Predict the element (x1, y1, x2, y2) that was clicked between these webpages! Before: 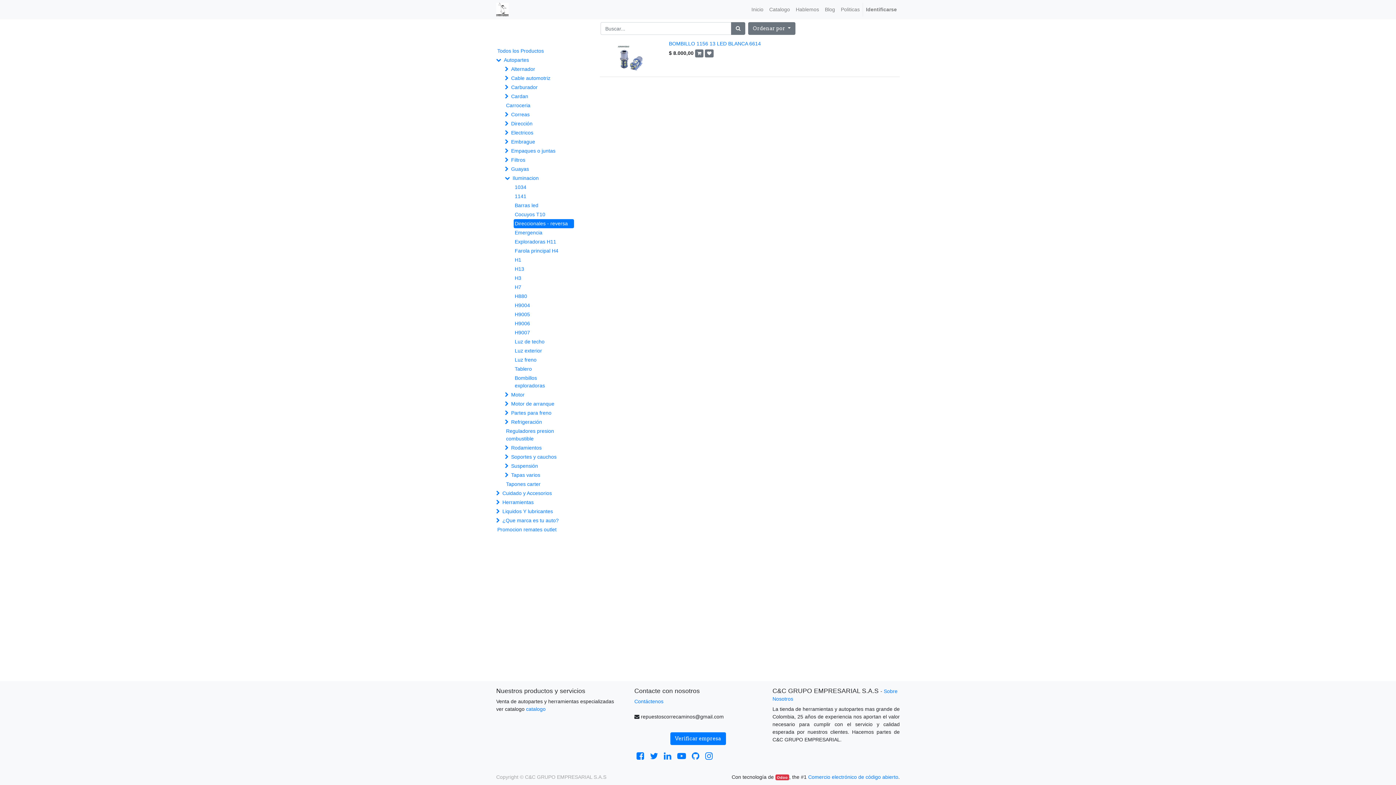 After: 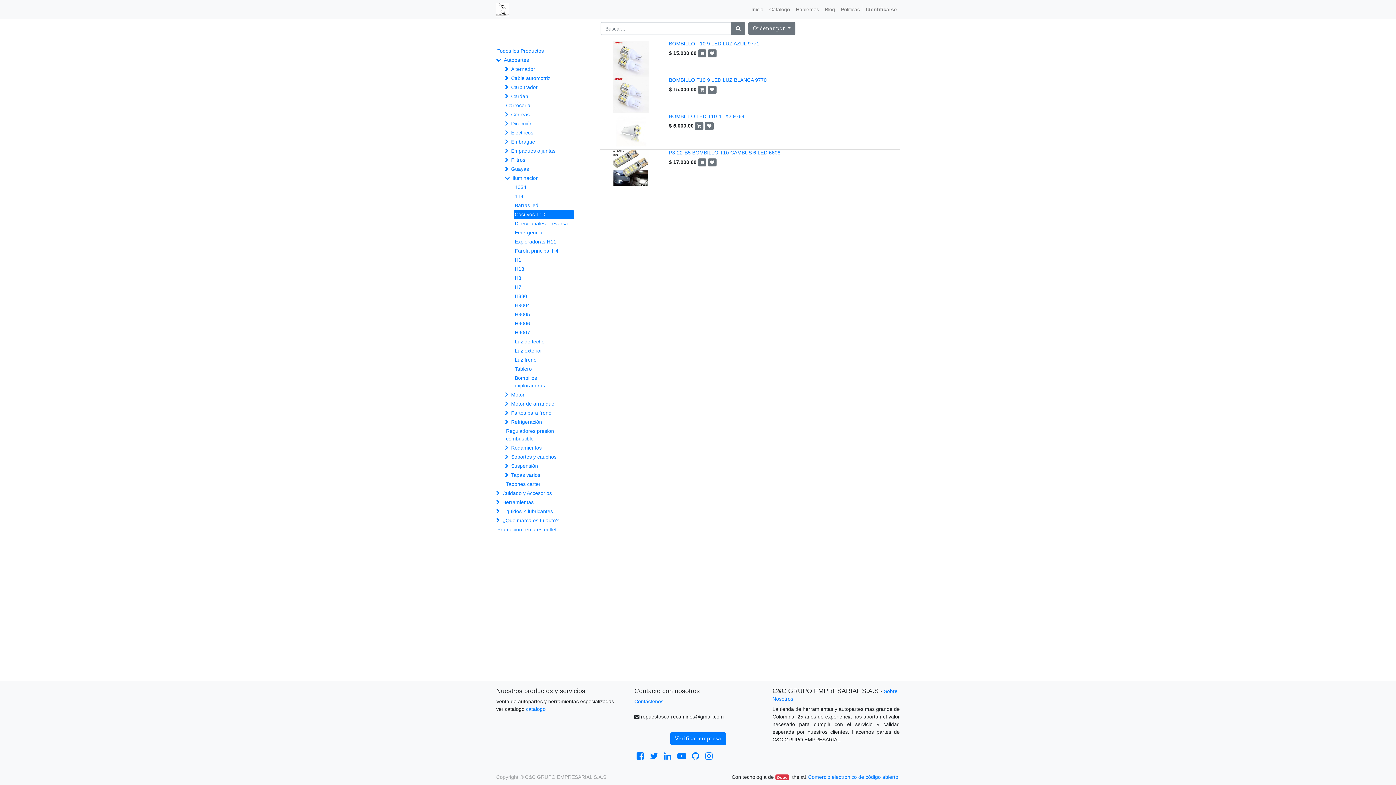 Action: label: Cocuyos T10 bbox: (513, 210, 574, 219)